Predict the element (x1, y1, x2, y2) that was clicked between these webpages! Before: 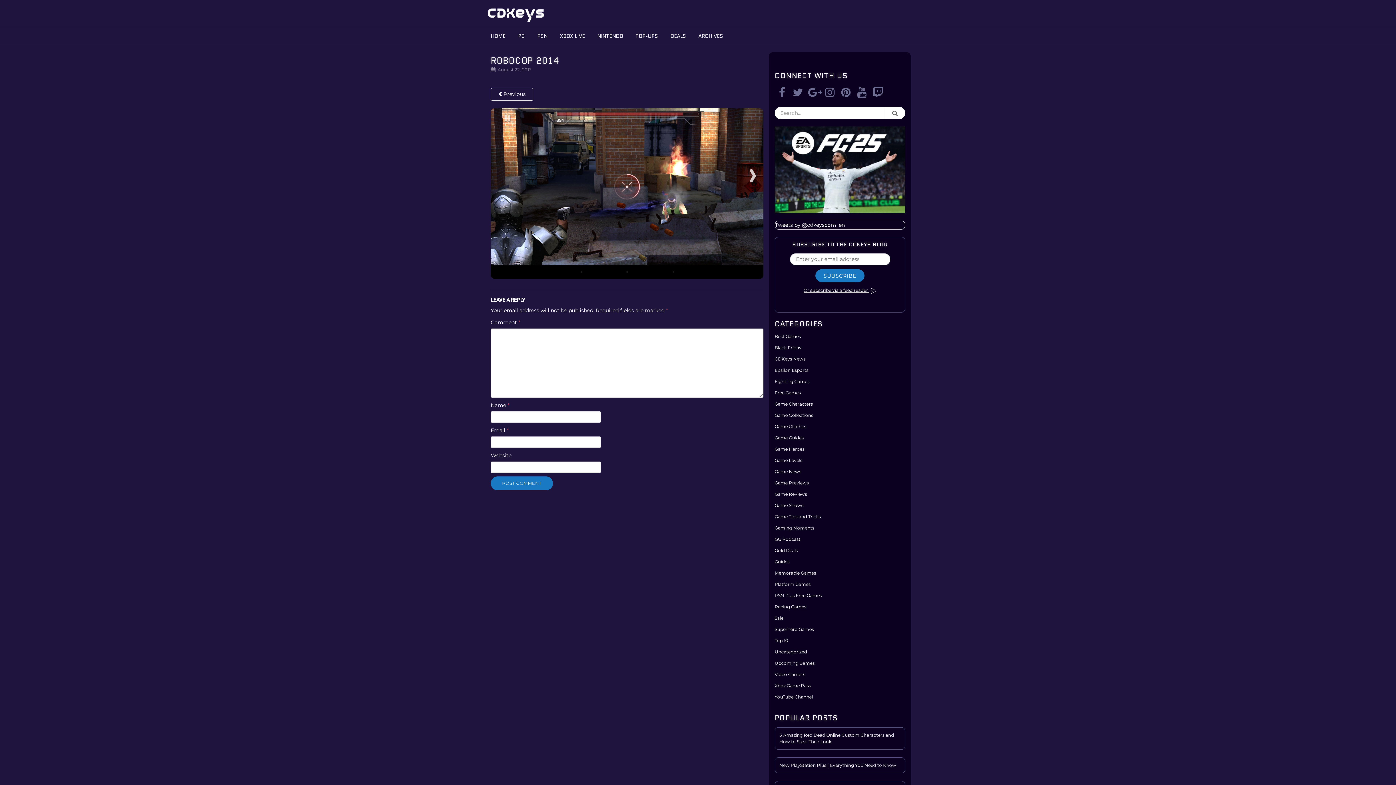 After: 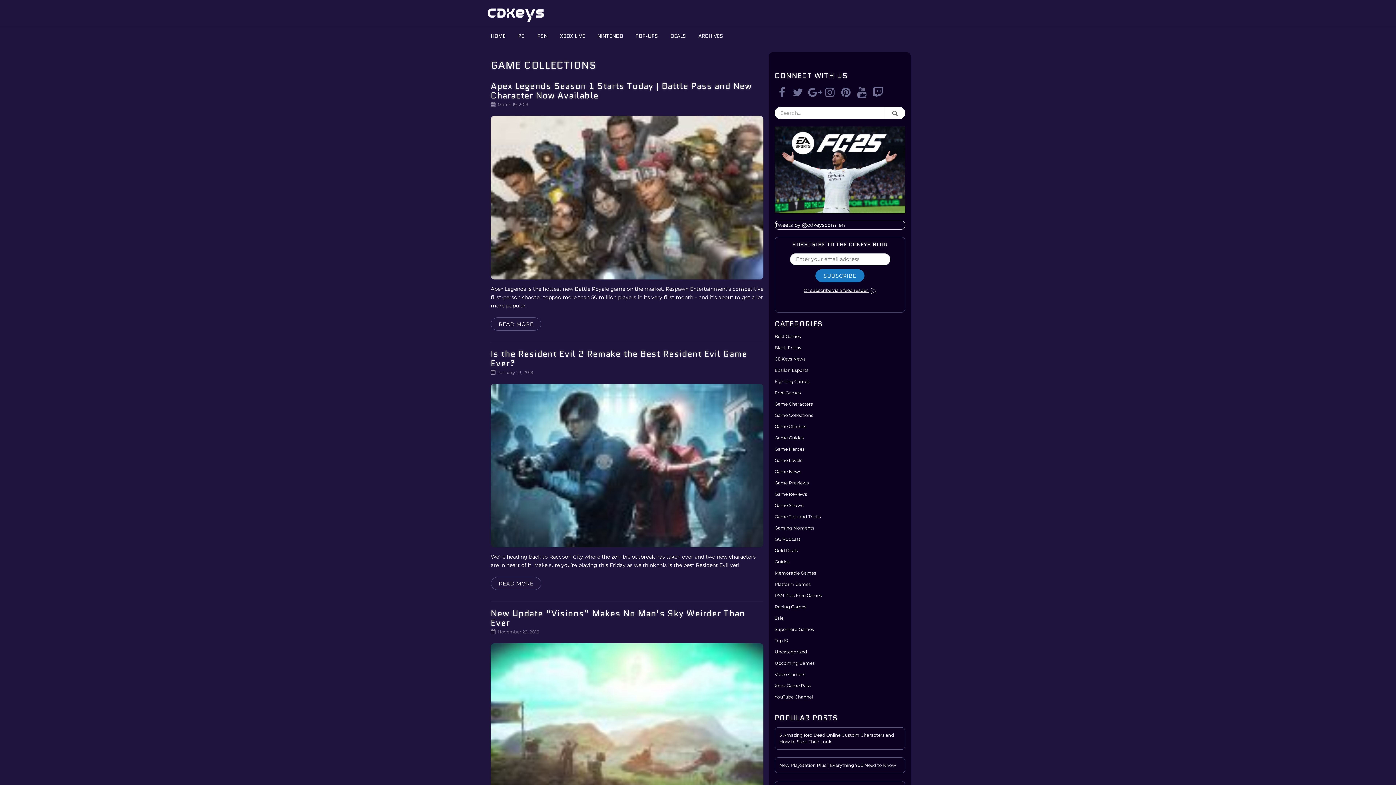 Action: bbox: (774, 412, 813, 418) label: Game Collections